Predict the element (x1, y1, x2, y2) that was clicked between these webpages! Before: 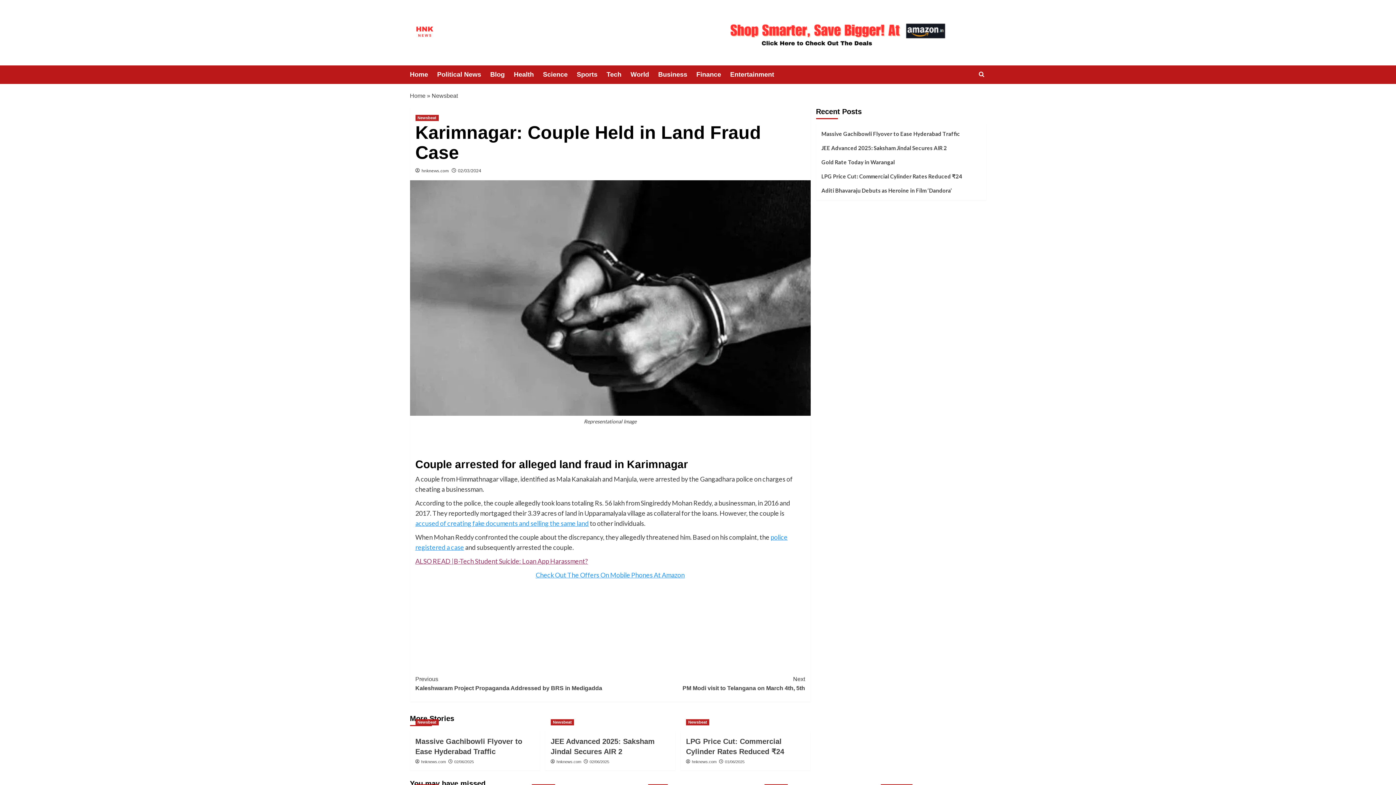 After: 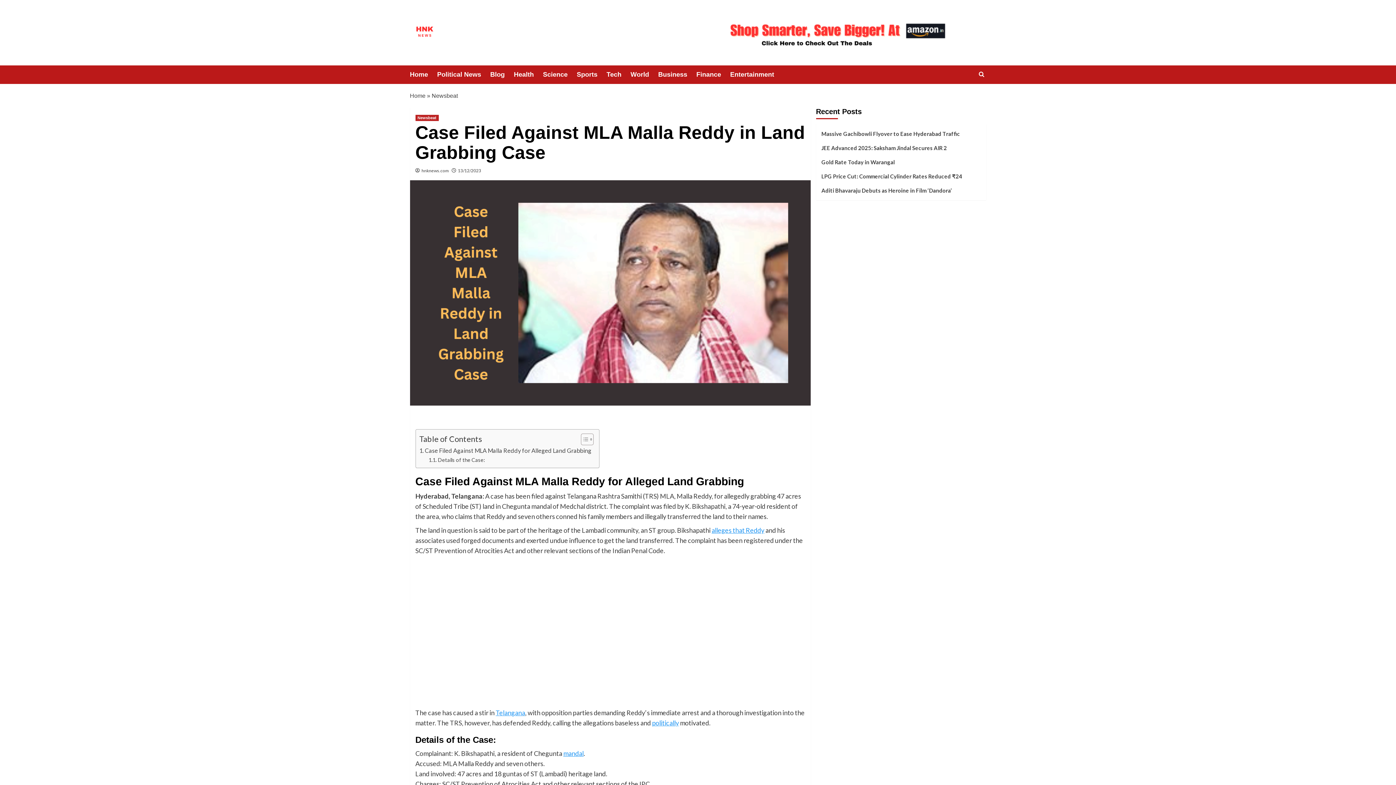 Action: bbox: (415, 519, 588, 527) label: accused of creating fake documents and selling the same land